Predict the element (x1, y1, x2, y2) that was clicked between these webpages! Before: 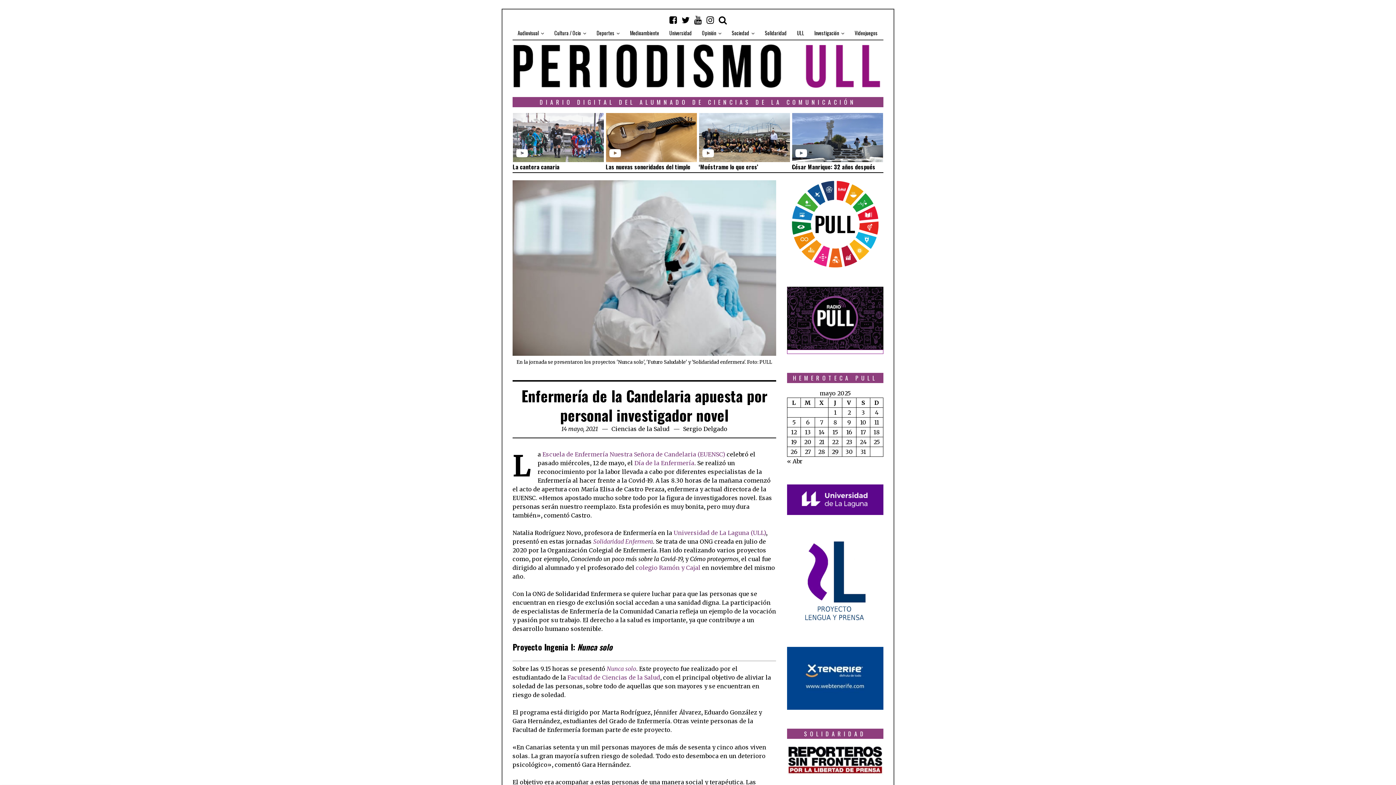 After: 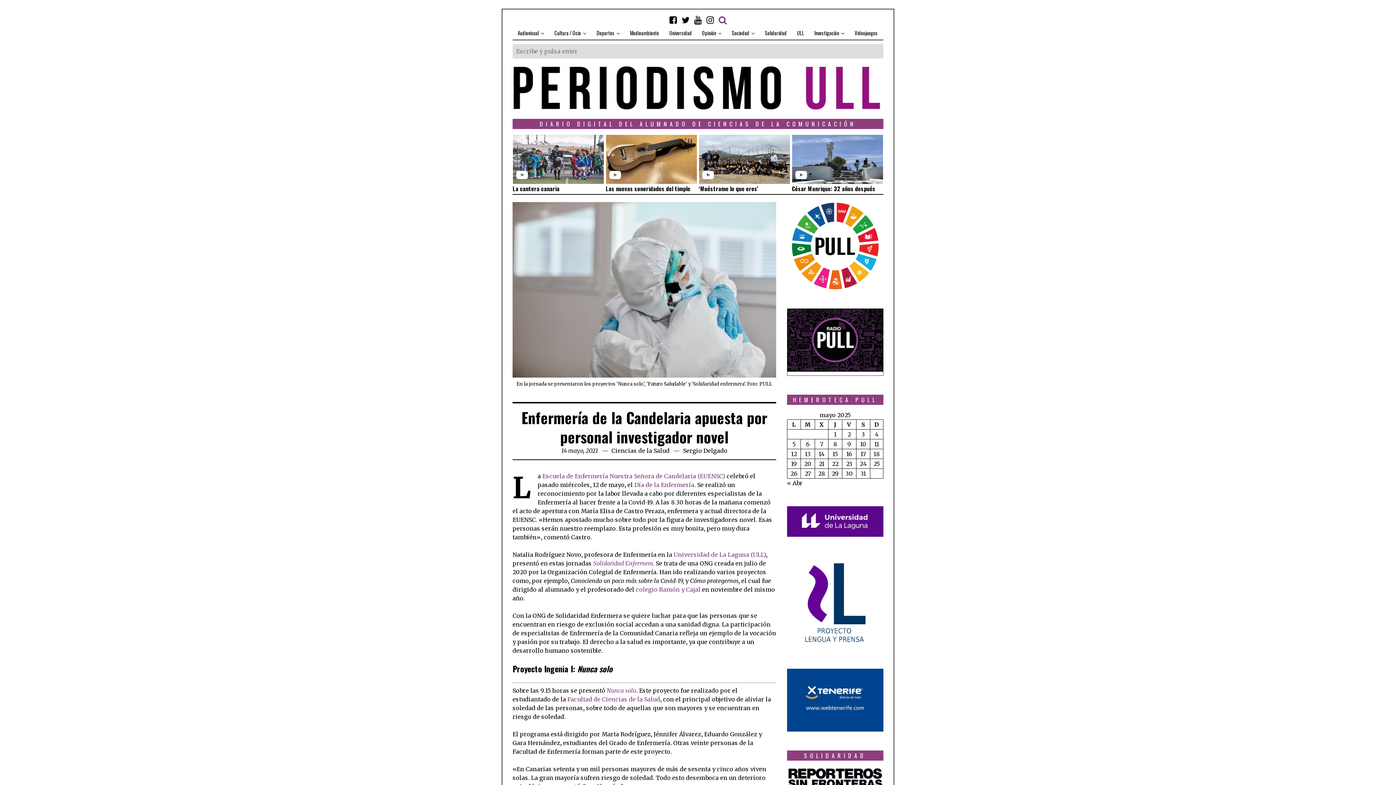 Action: bbox: (716, 12, 729, 27)